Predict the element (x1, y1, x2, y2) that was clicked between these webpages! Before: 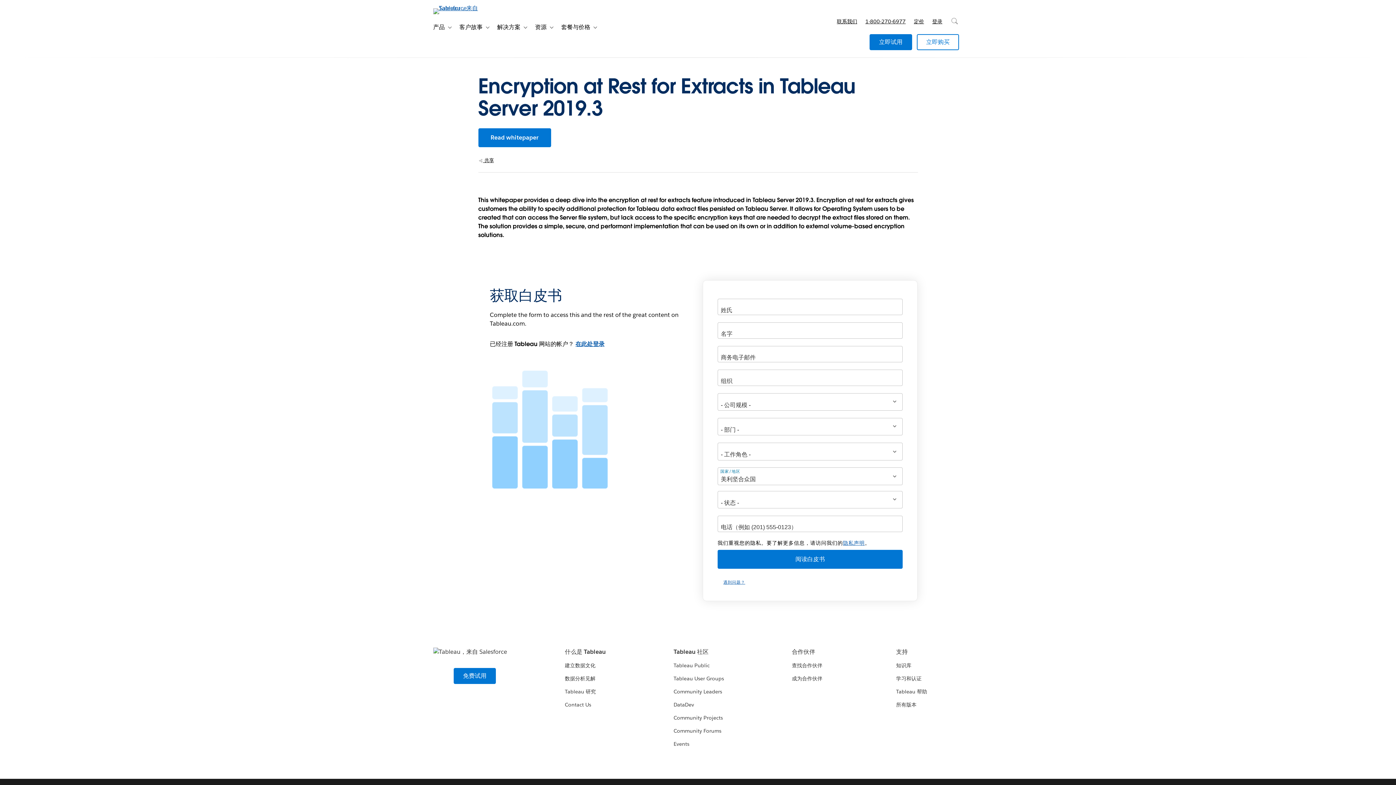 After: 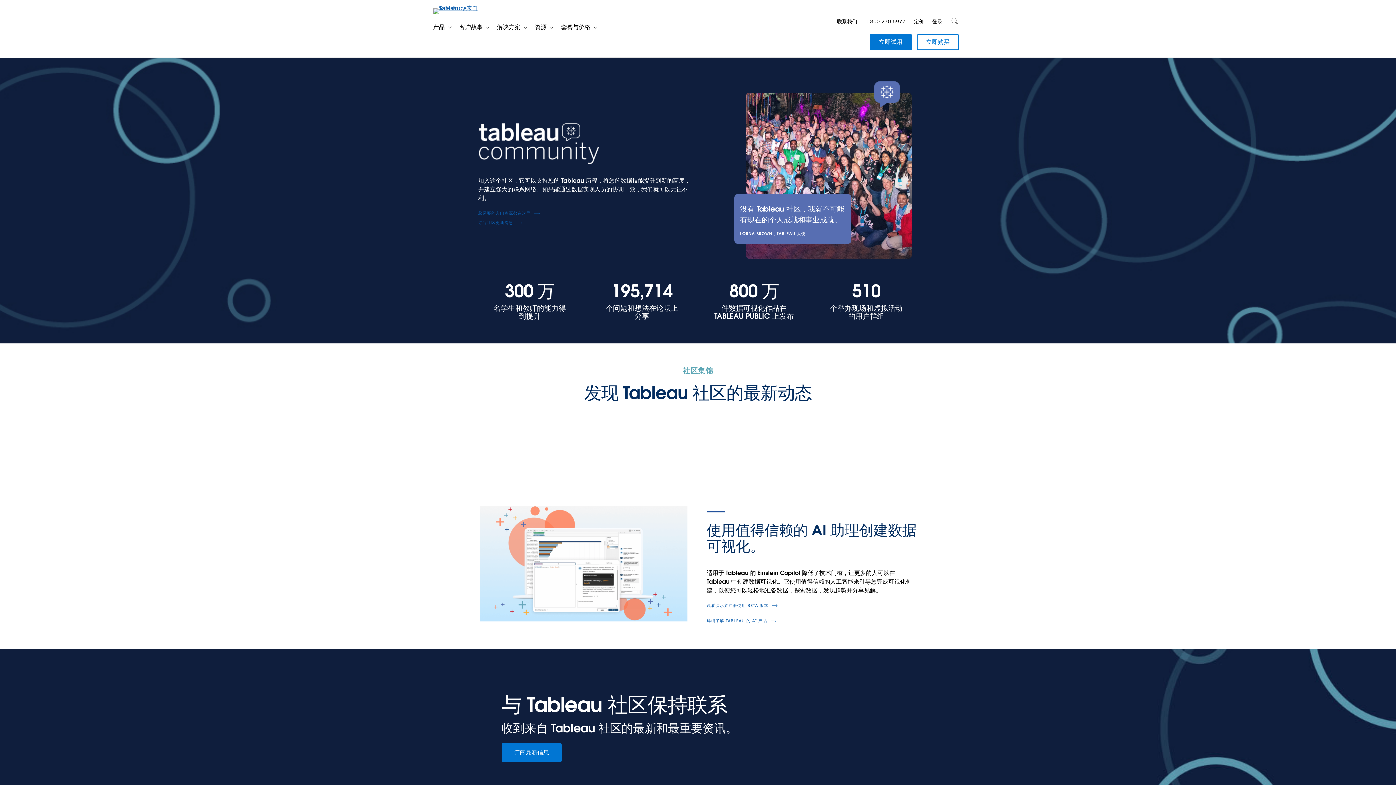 Action: bbox: (673, 648, 708, 655) label: Tableau 社区